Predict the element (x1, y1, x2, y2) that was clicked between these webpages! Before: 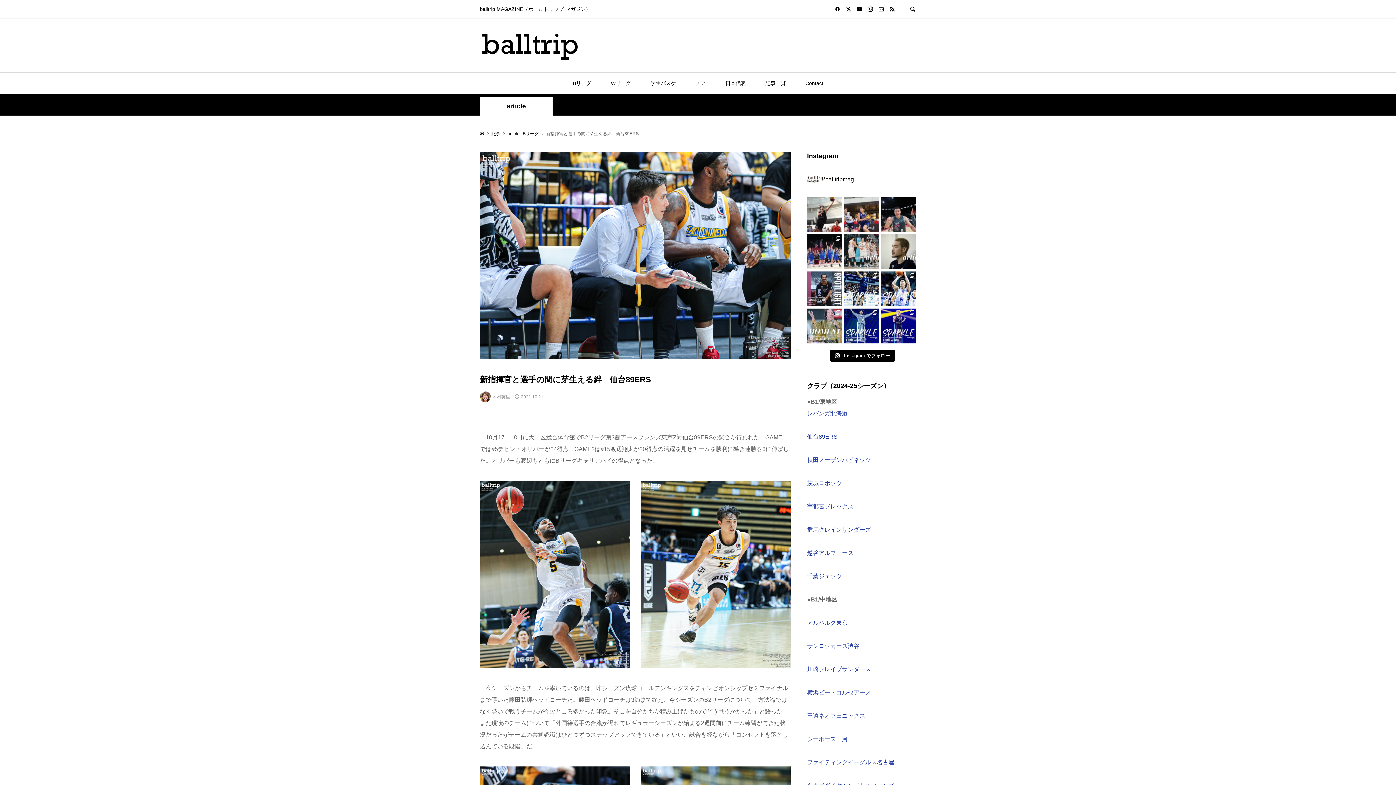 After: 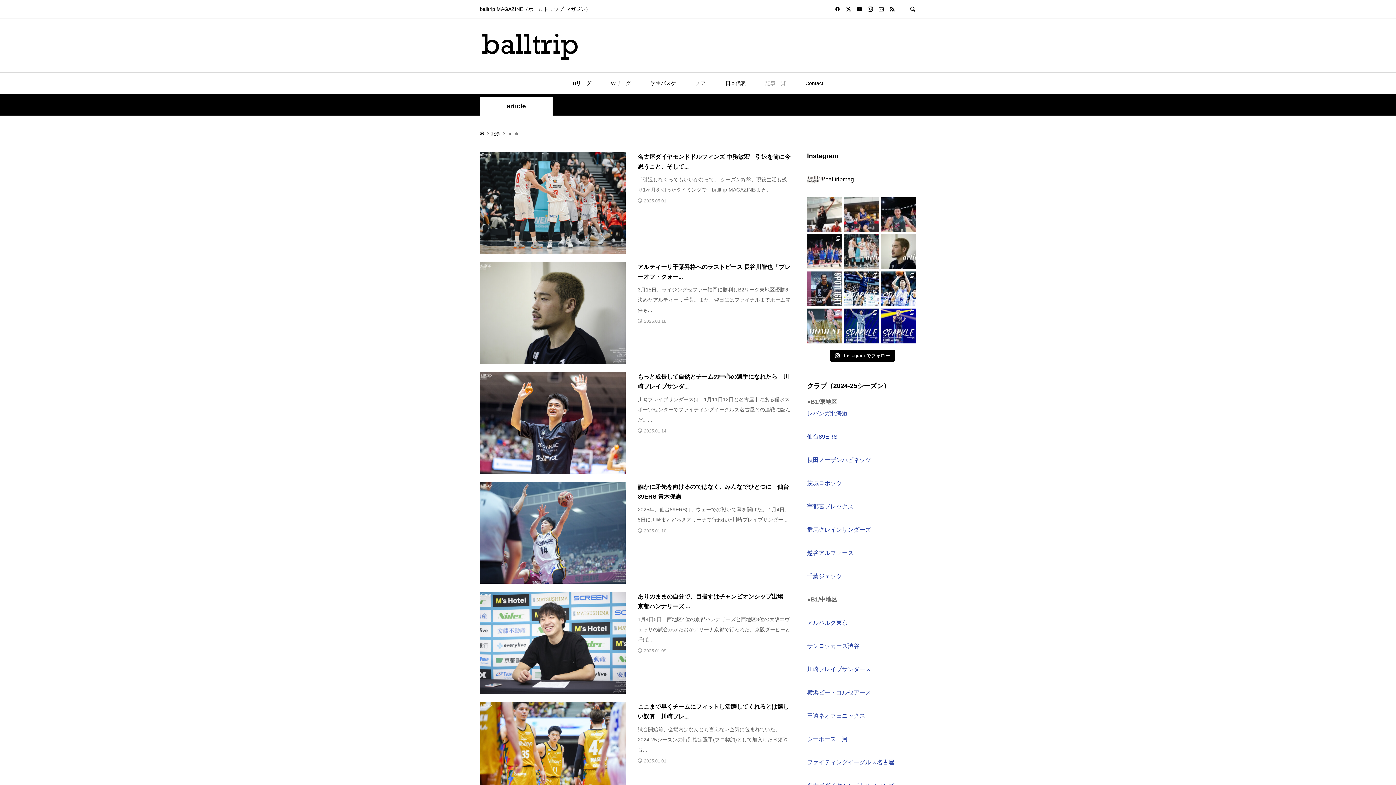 Action: label: article  bbox: (507, 131, 520, 136)